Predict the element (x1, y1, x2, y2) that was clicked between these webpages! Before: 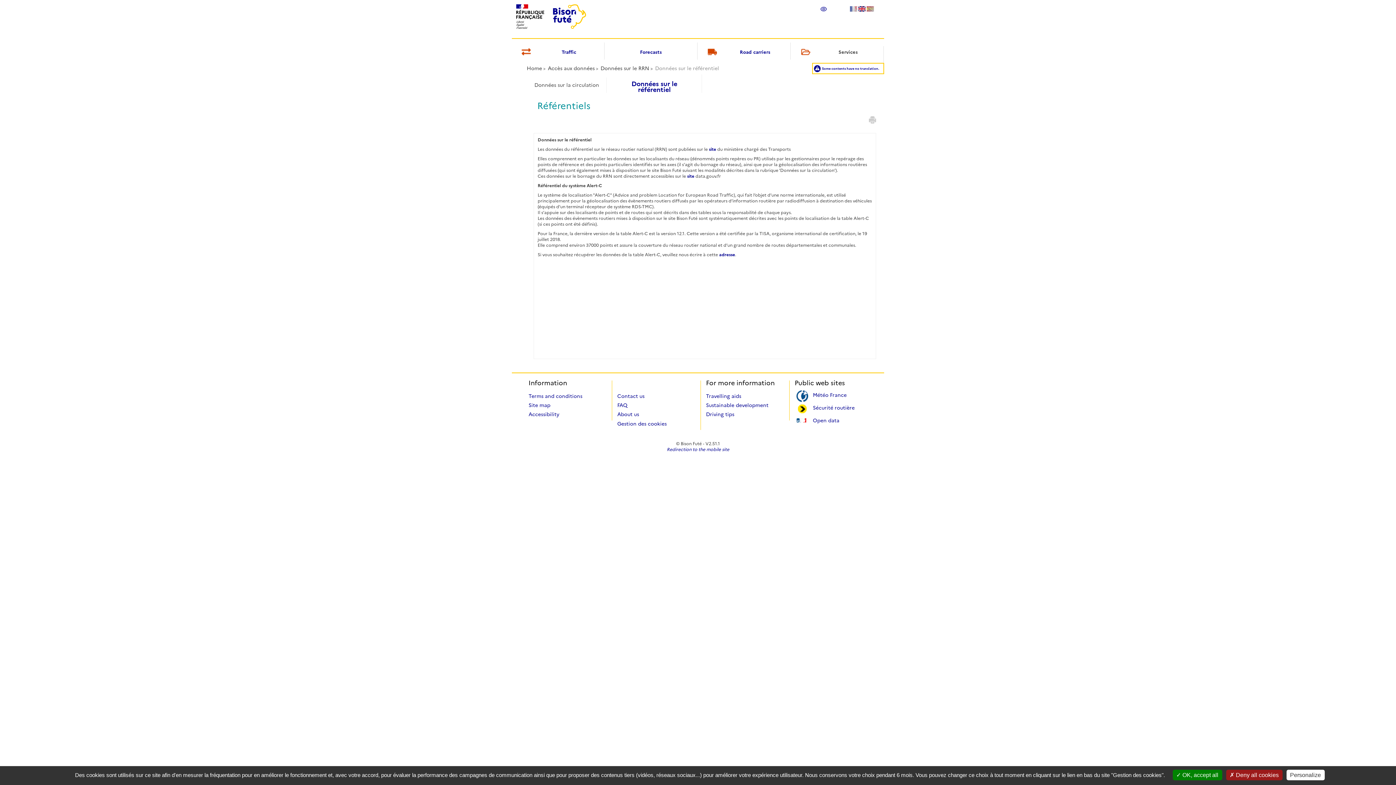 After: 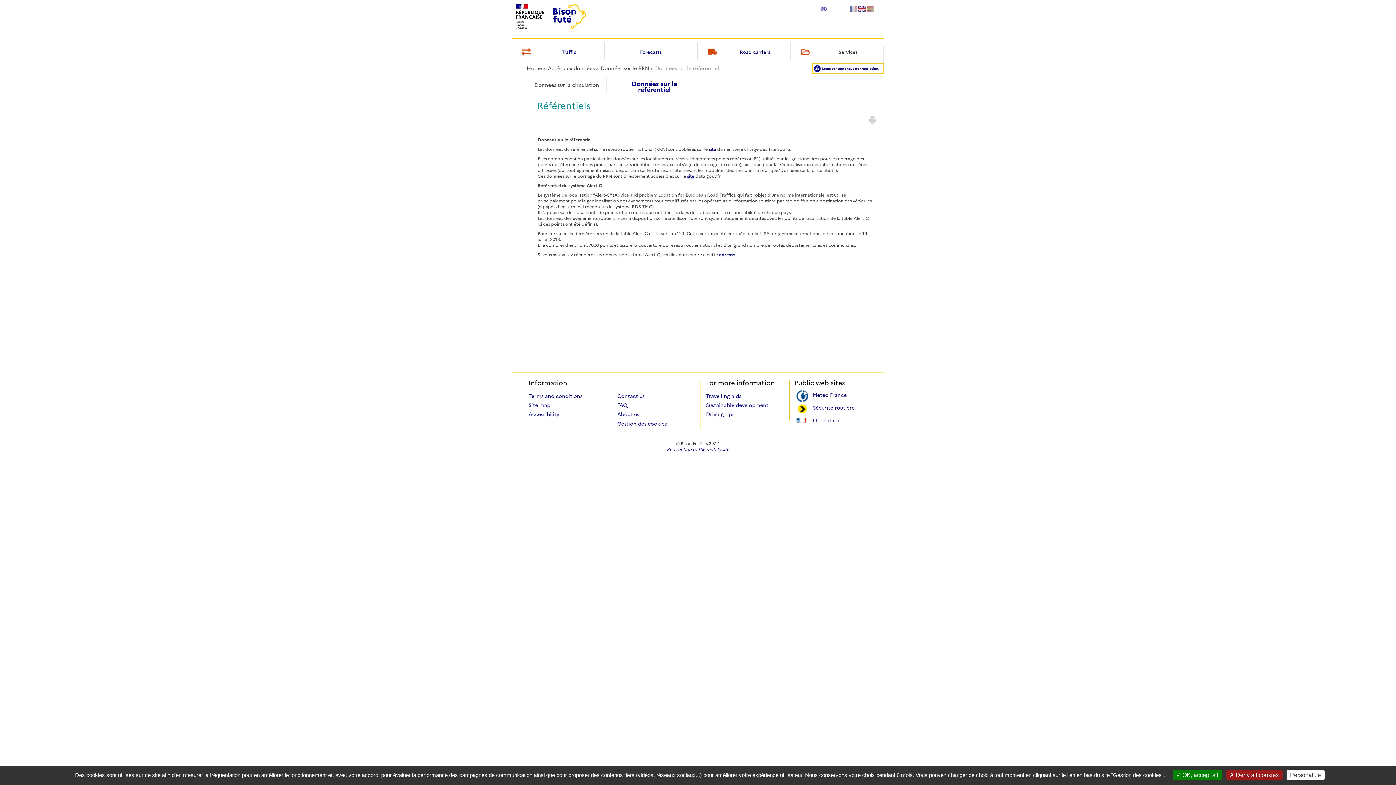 Action: bbox: (687, 173, 694, 178) label: site